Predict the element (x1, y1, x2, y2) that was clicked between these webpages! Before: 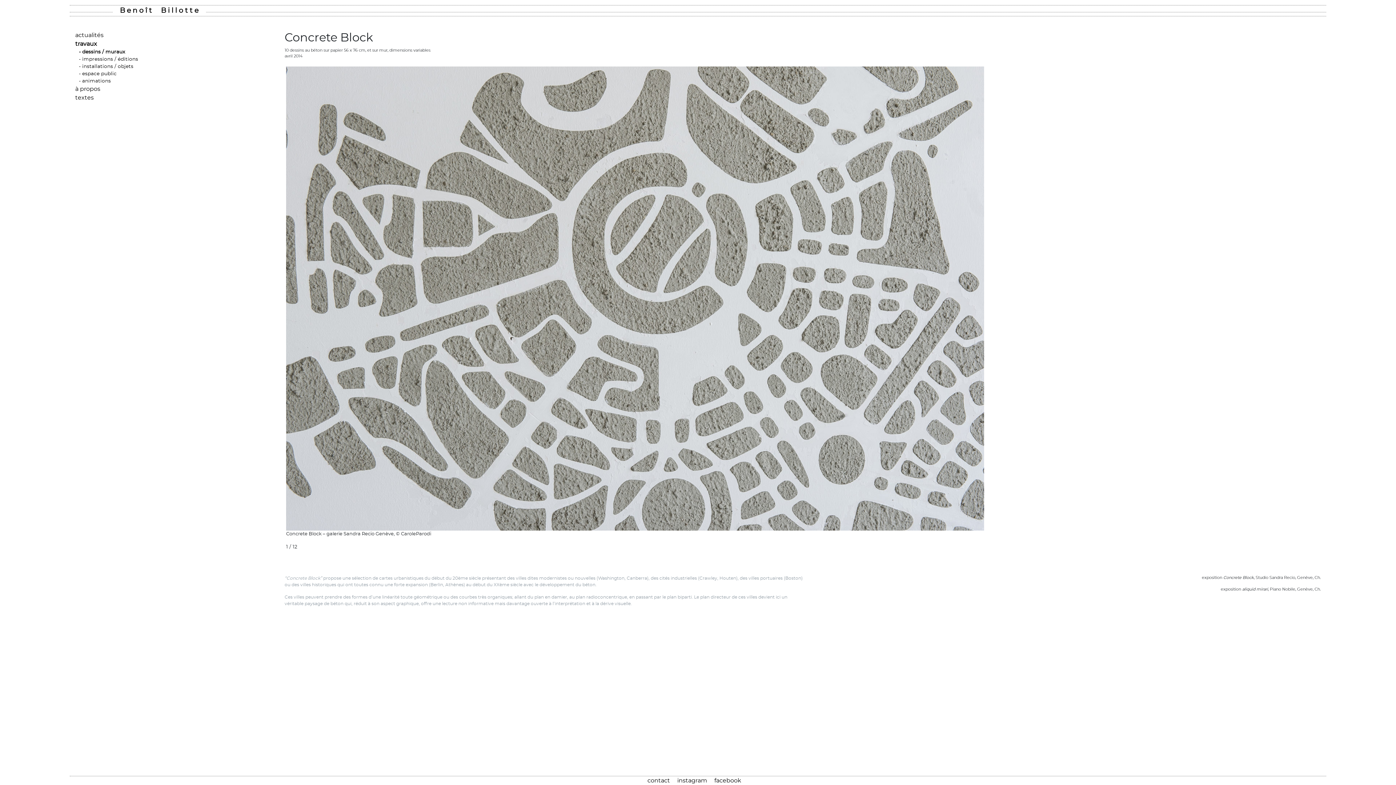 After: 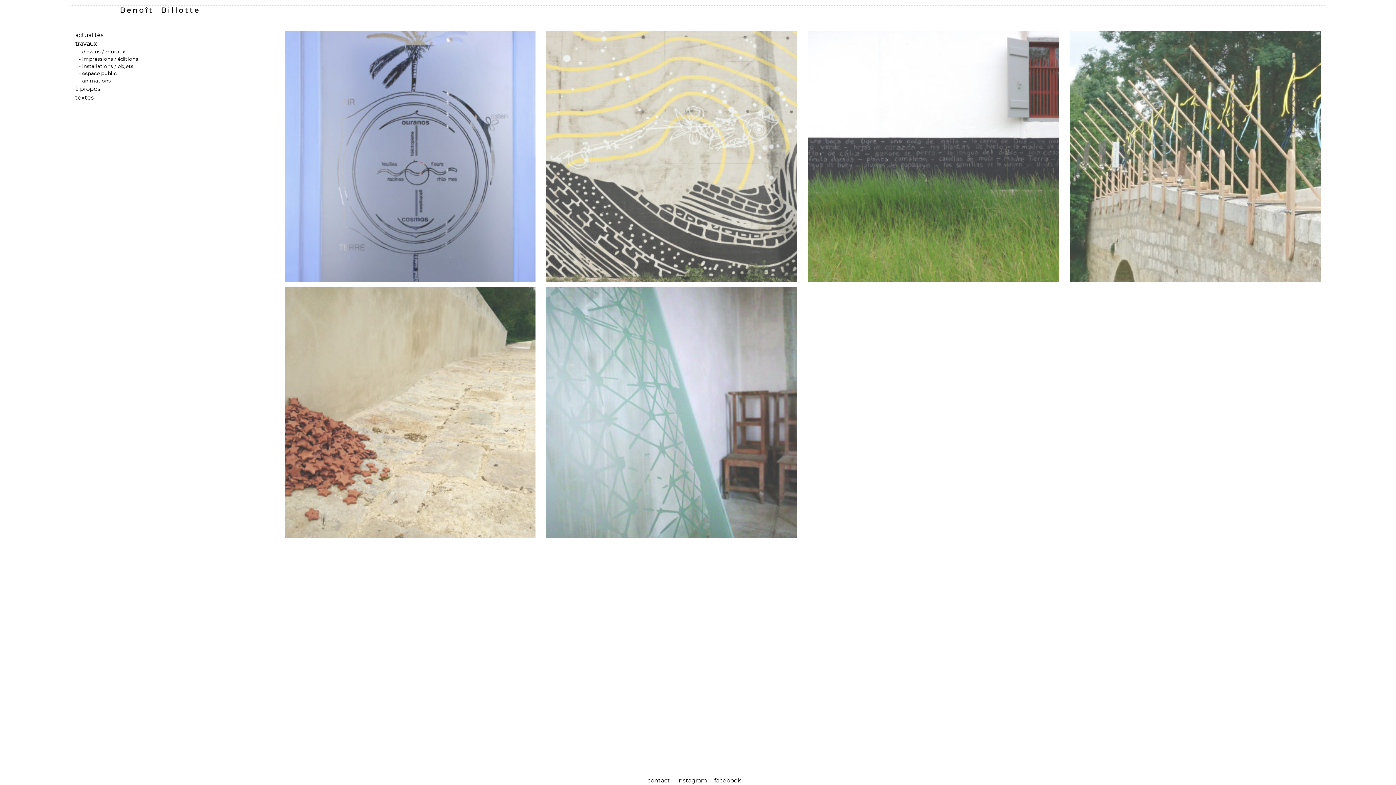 Action: label: espace public bbox: (78, 70, 297, 77)